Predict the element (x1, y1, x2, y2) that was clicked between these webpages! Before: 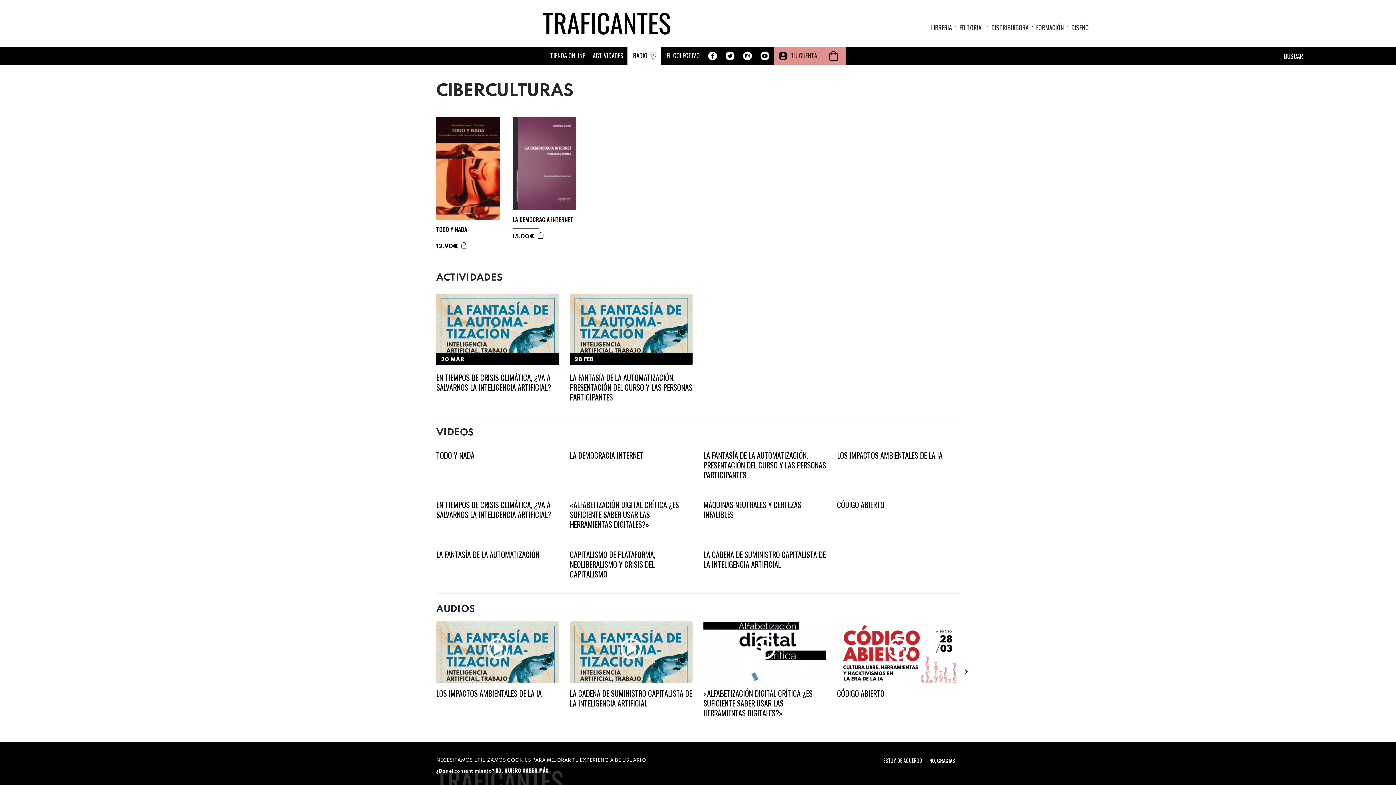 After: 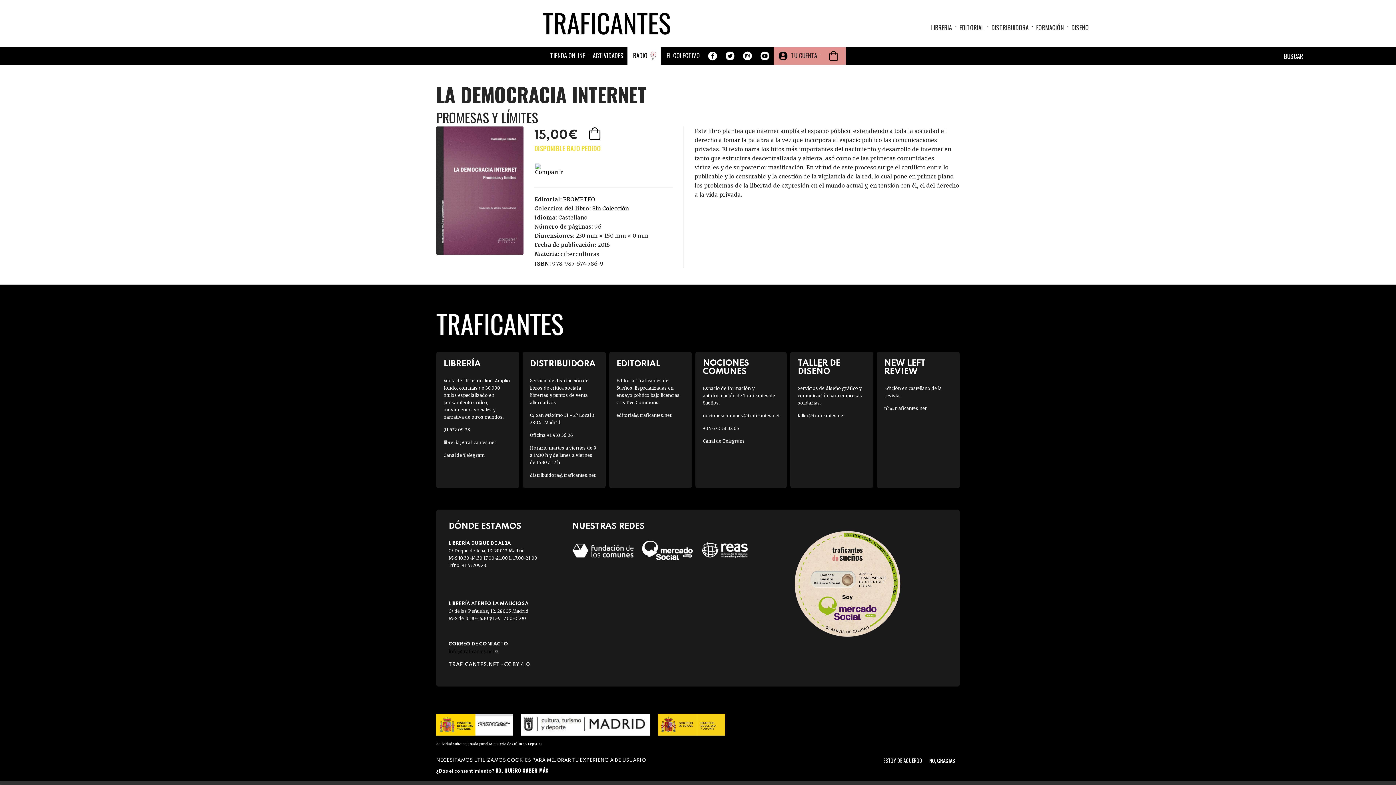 Action: bbox: (570, 449, 643, 461) label: LA DEMOCRACIA INTERNET